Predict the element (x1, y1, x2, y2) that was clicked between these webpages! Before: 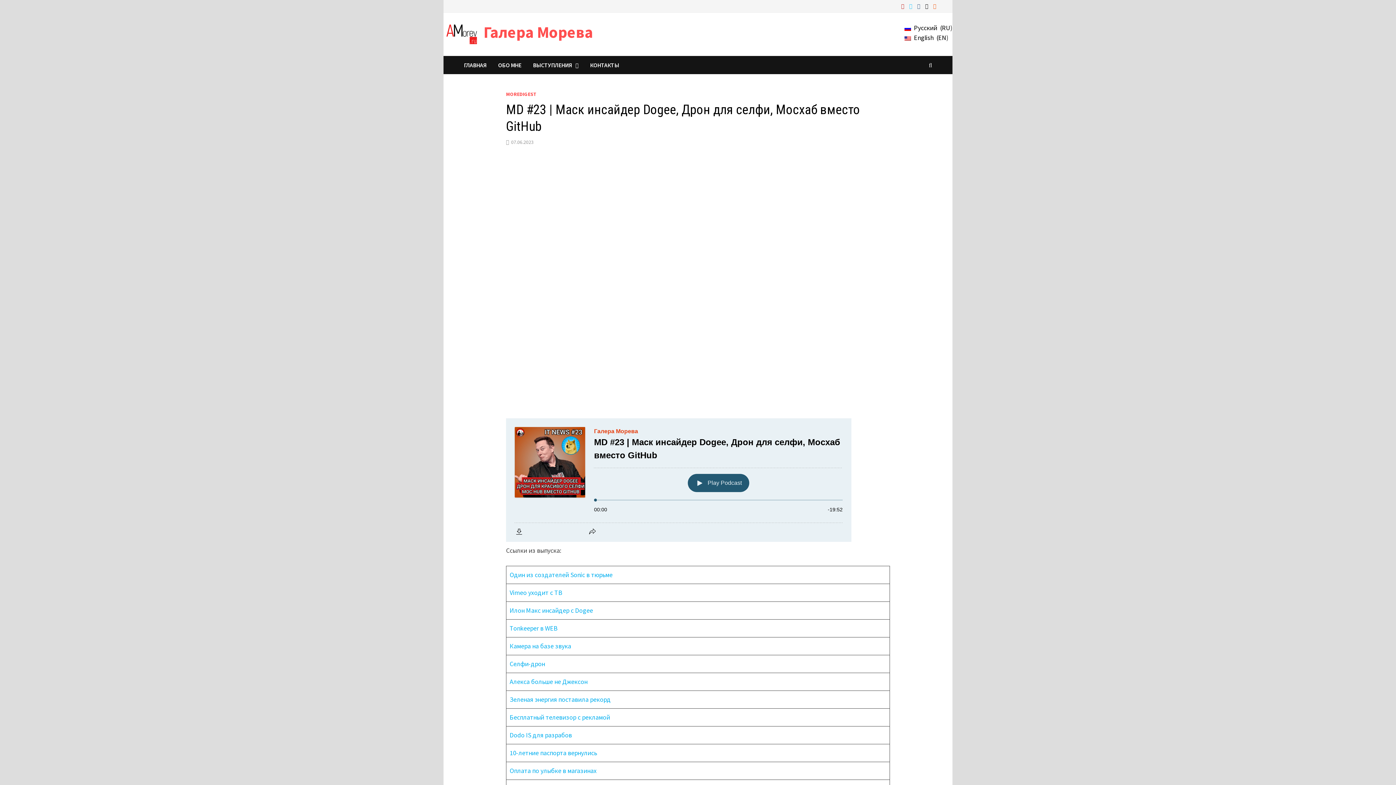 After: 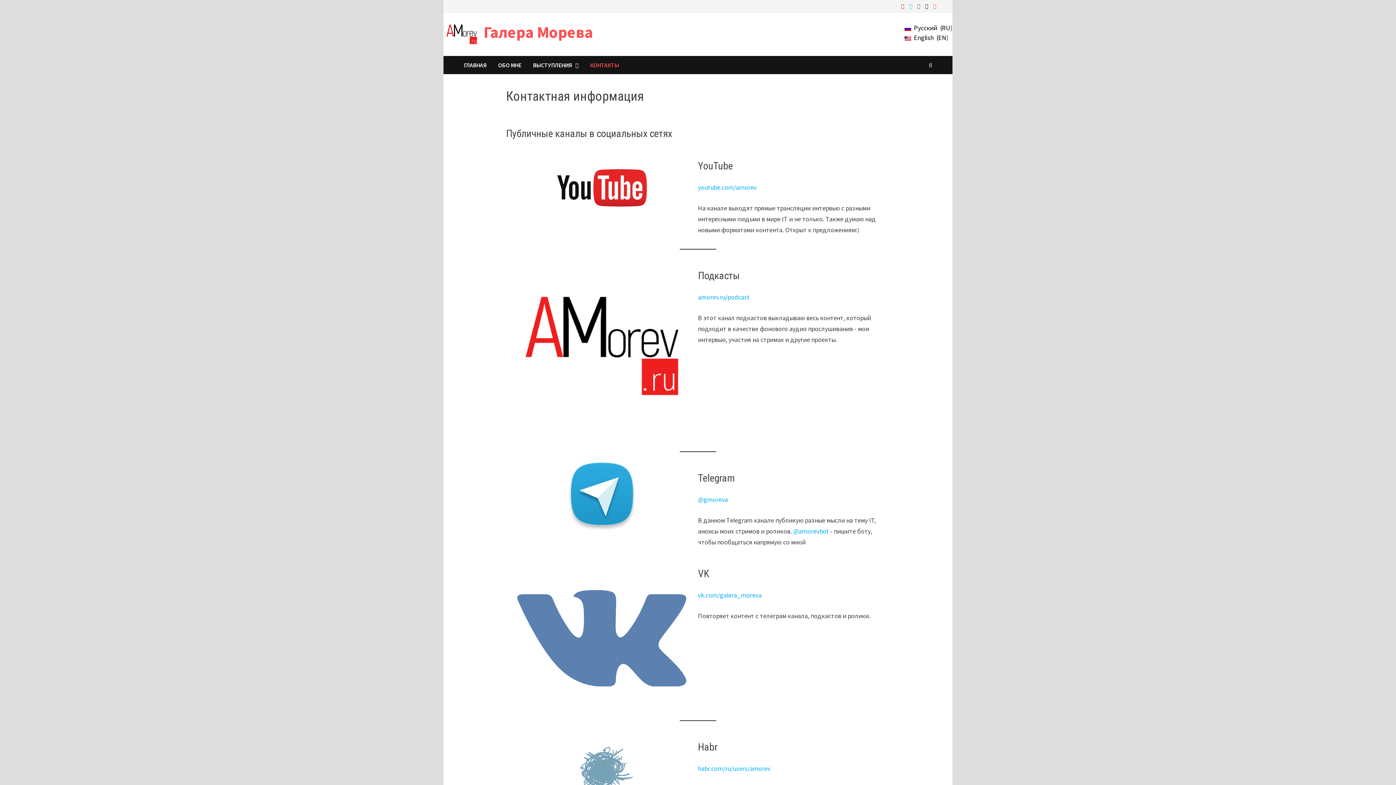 Action: bbox: (584, 56, 625, 74) label: КОНТАКТЫ